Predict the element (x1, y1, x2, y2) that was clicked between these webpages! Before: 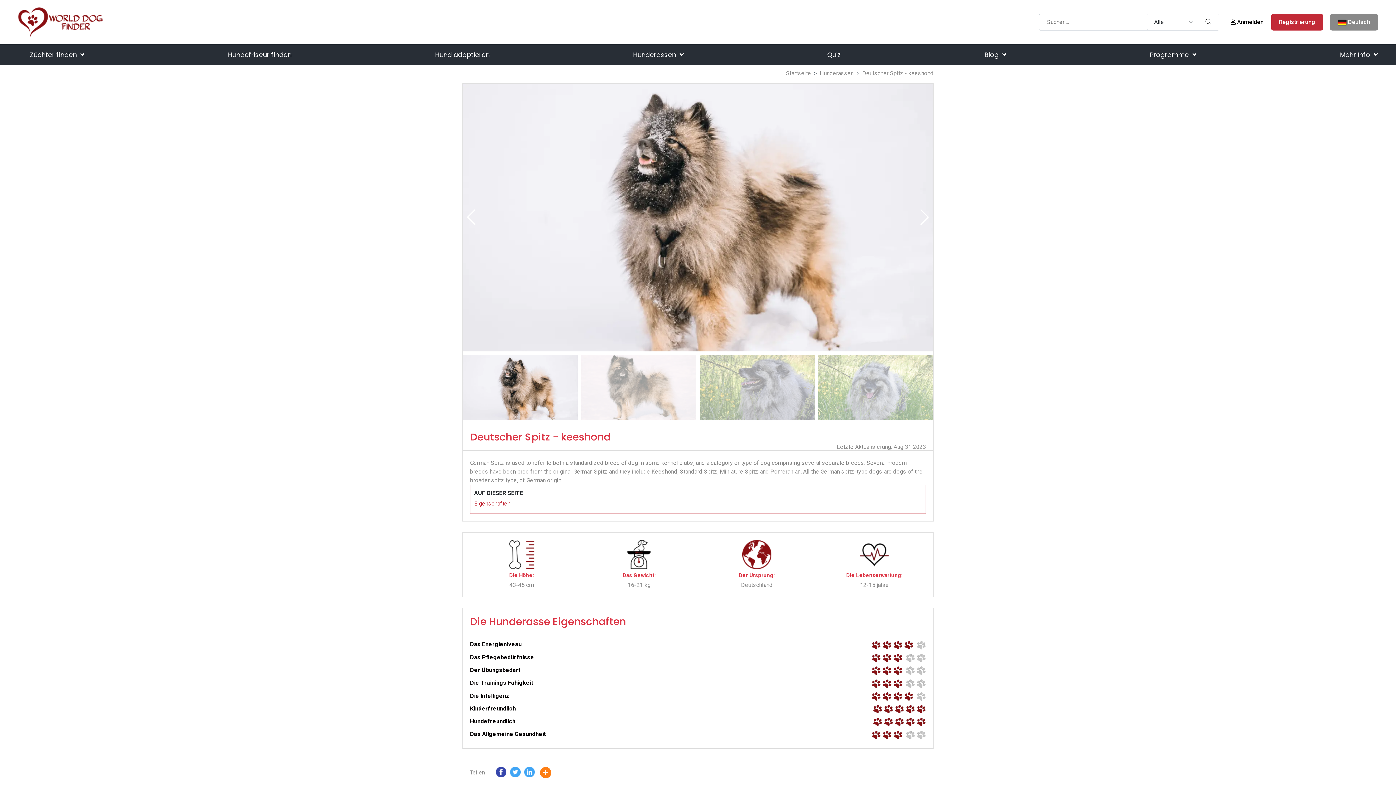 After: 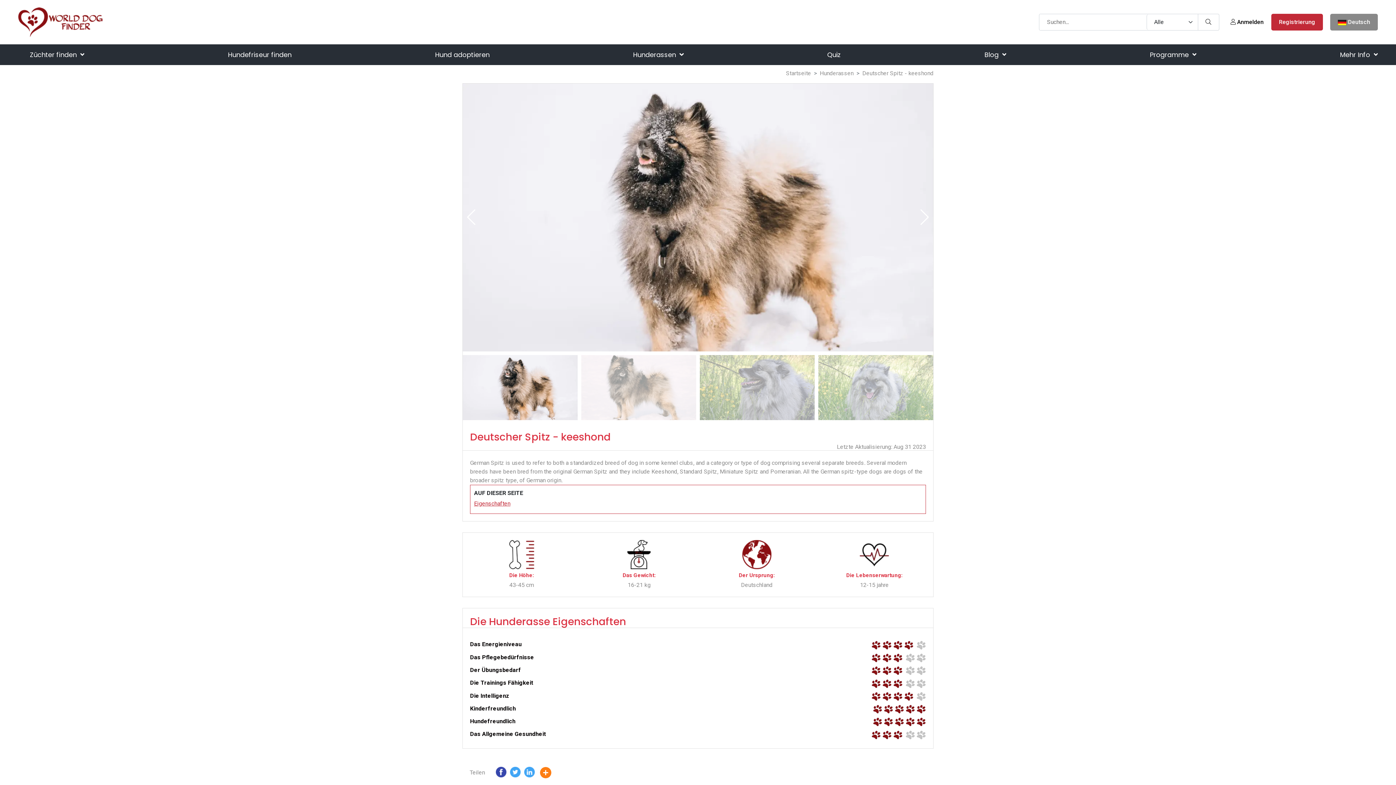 Action: bbox: (524, 767, 534, 781)